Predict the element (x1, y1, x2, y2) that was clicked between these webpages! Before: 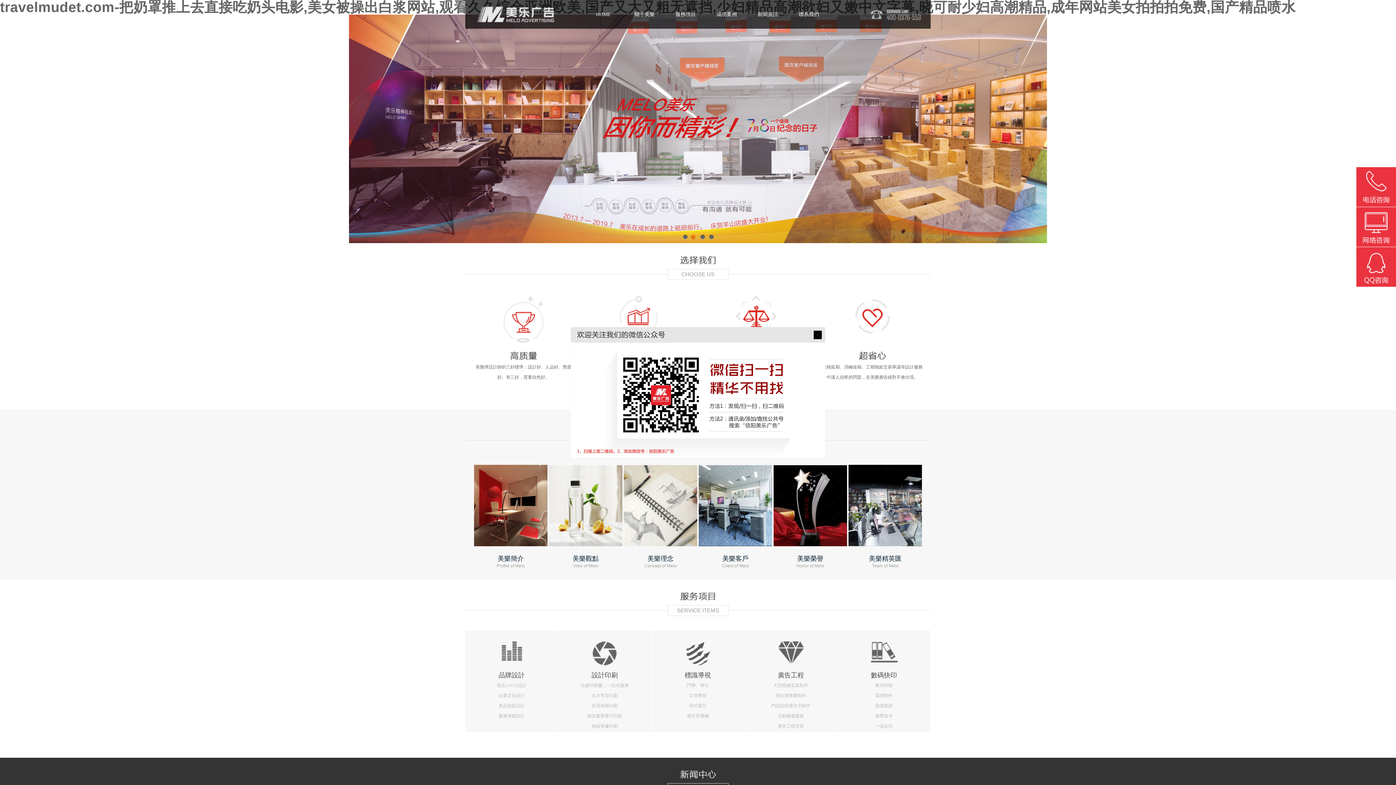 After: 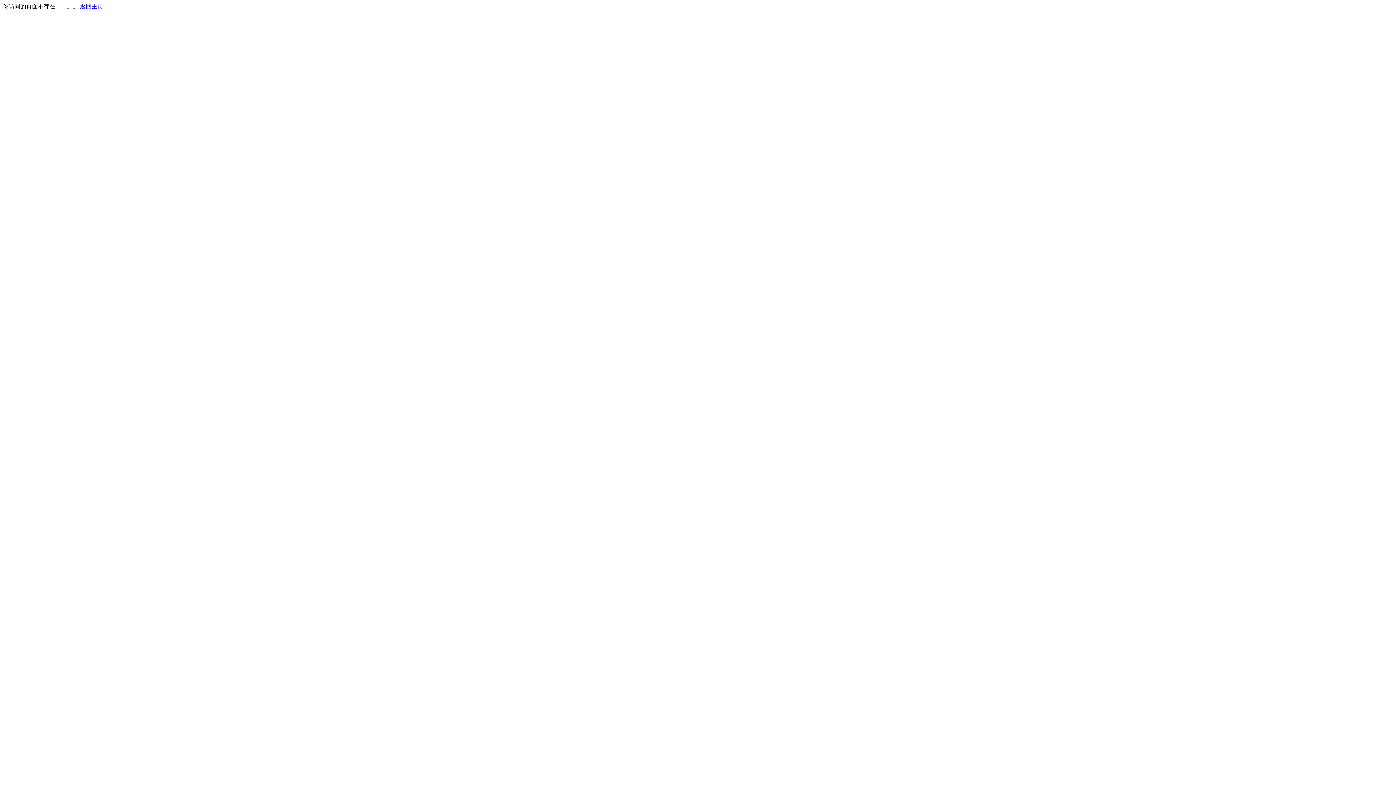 Action: label: 美樂精英匯

Team of Melo bbox: (848, 465, 922, 568)